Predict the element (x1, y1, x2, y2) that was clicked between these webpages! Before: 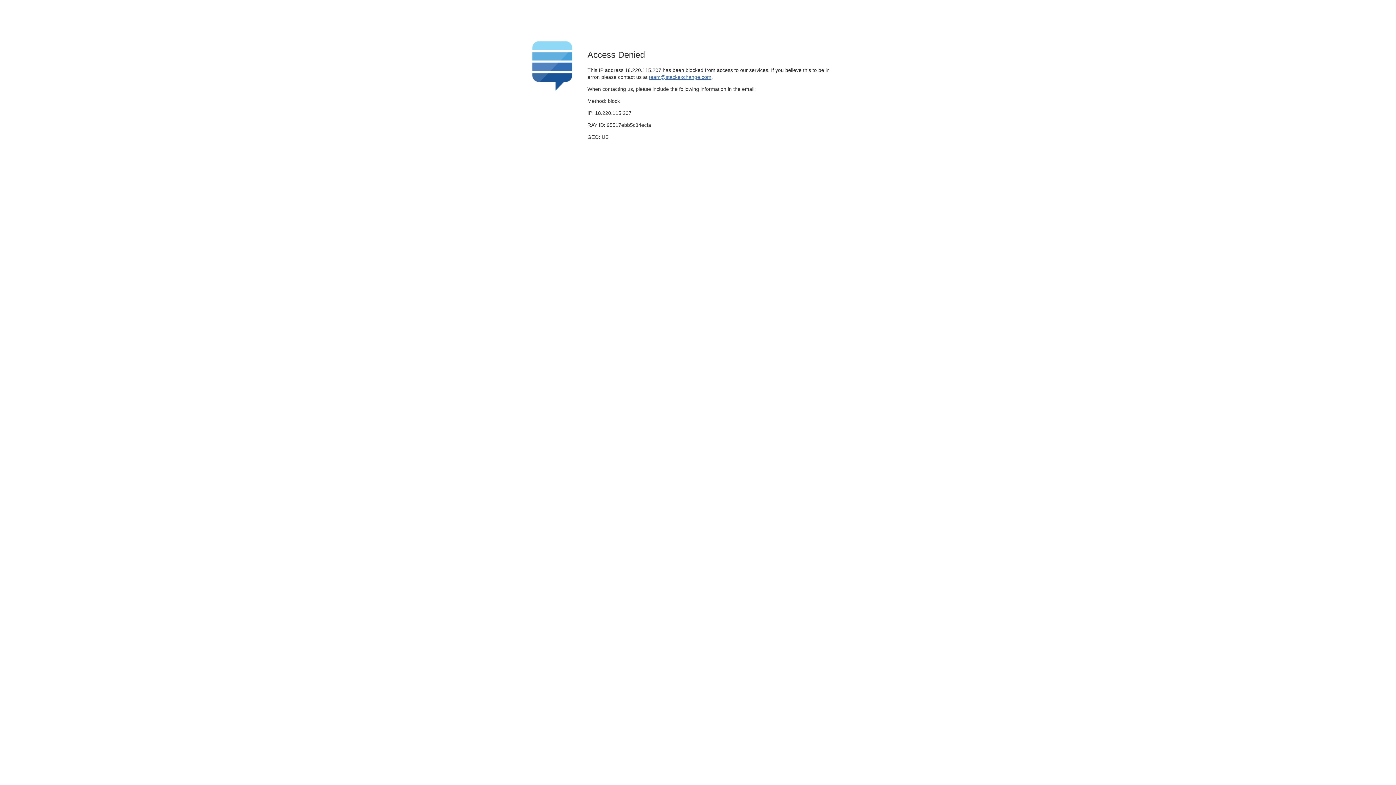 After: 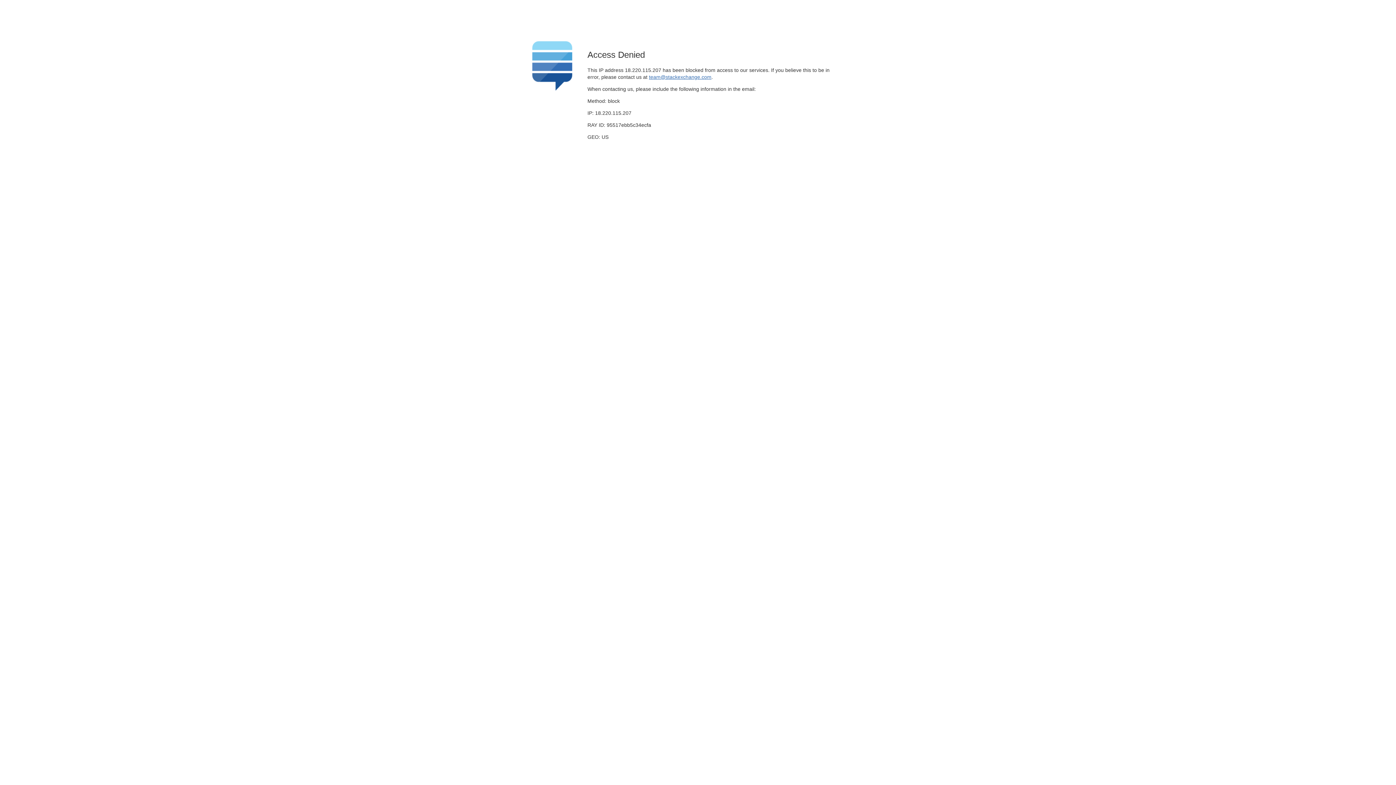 Action: label: team@stackexchange.com bbox: (649, 74, 711, 79)